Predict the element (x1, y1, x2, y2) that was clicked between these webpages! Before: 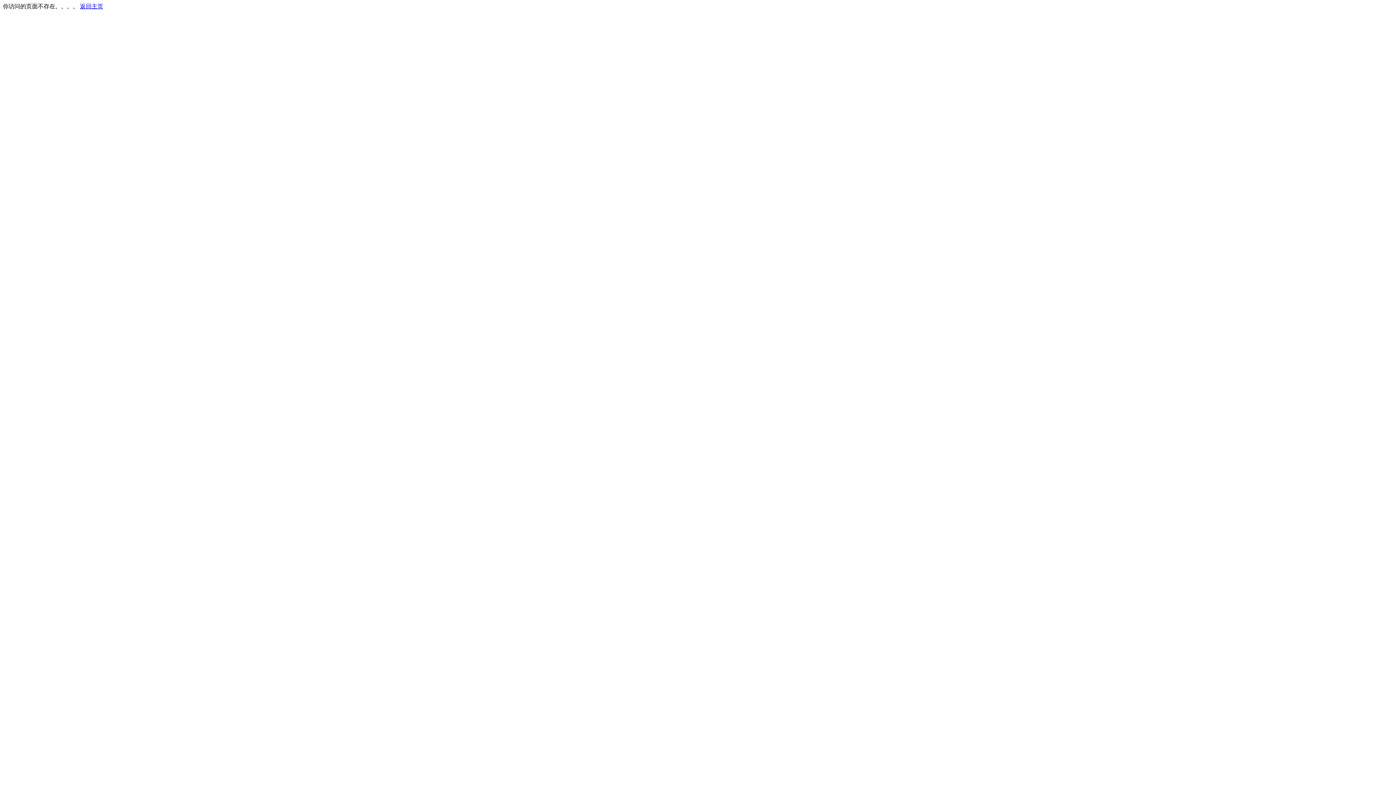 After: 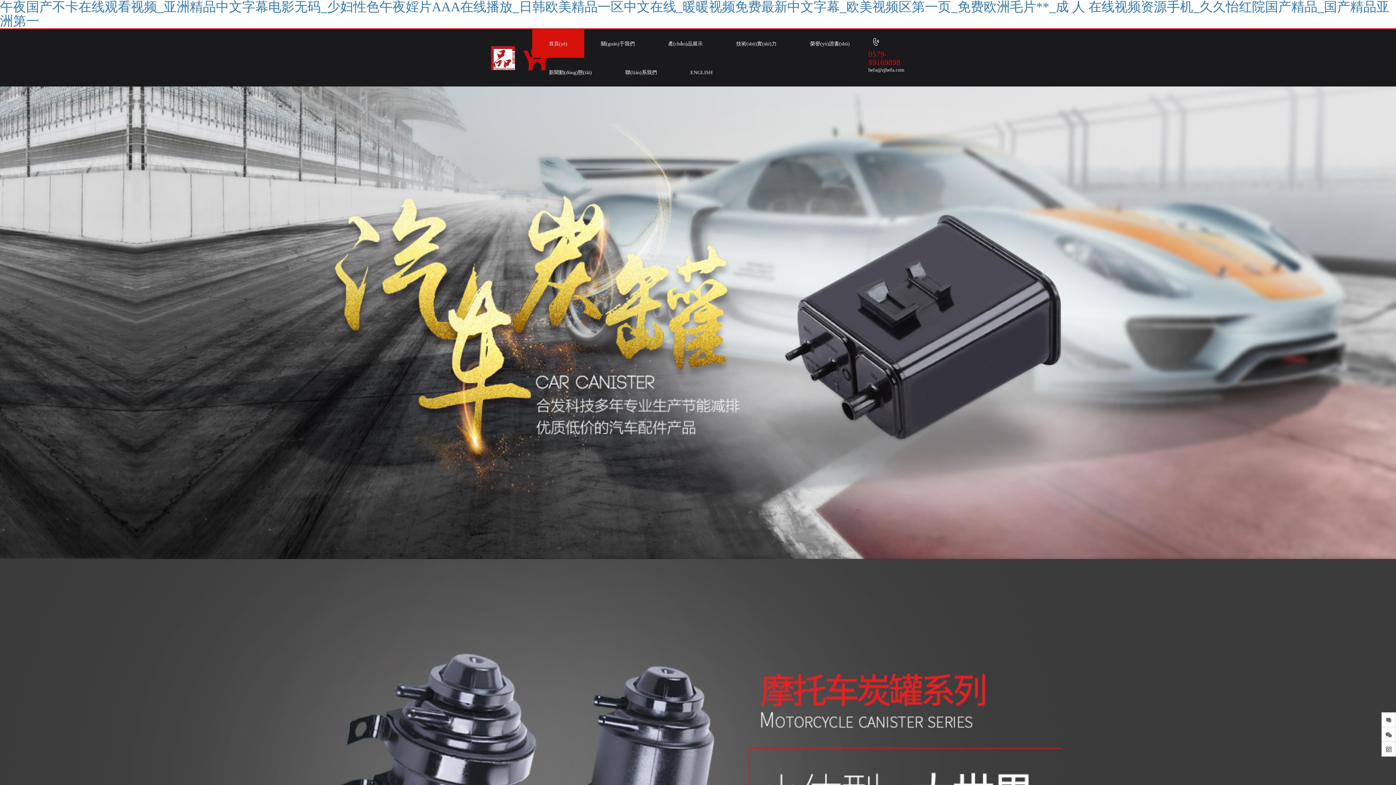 Action: label: 返回主页 bbox: (80, 3, 103, 9)